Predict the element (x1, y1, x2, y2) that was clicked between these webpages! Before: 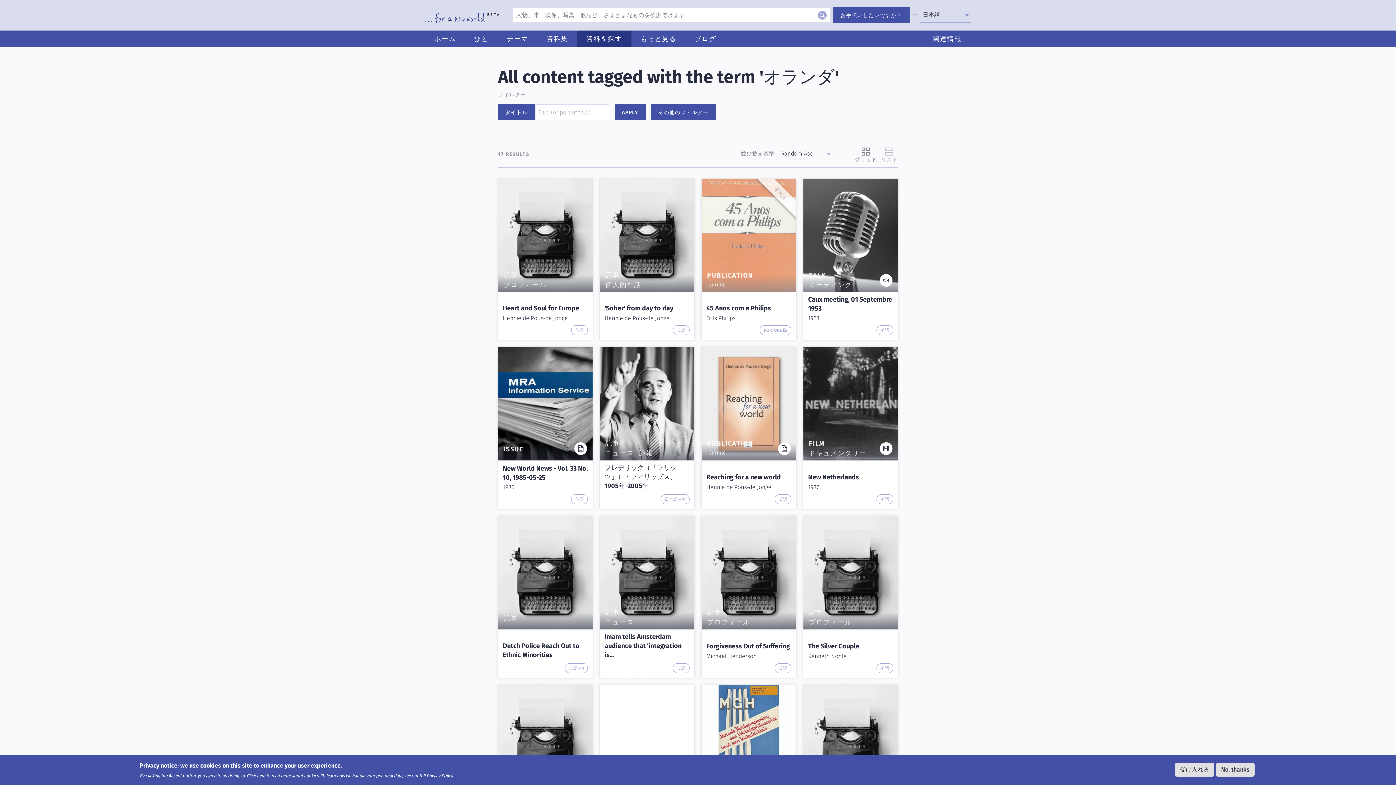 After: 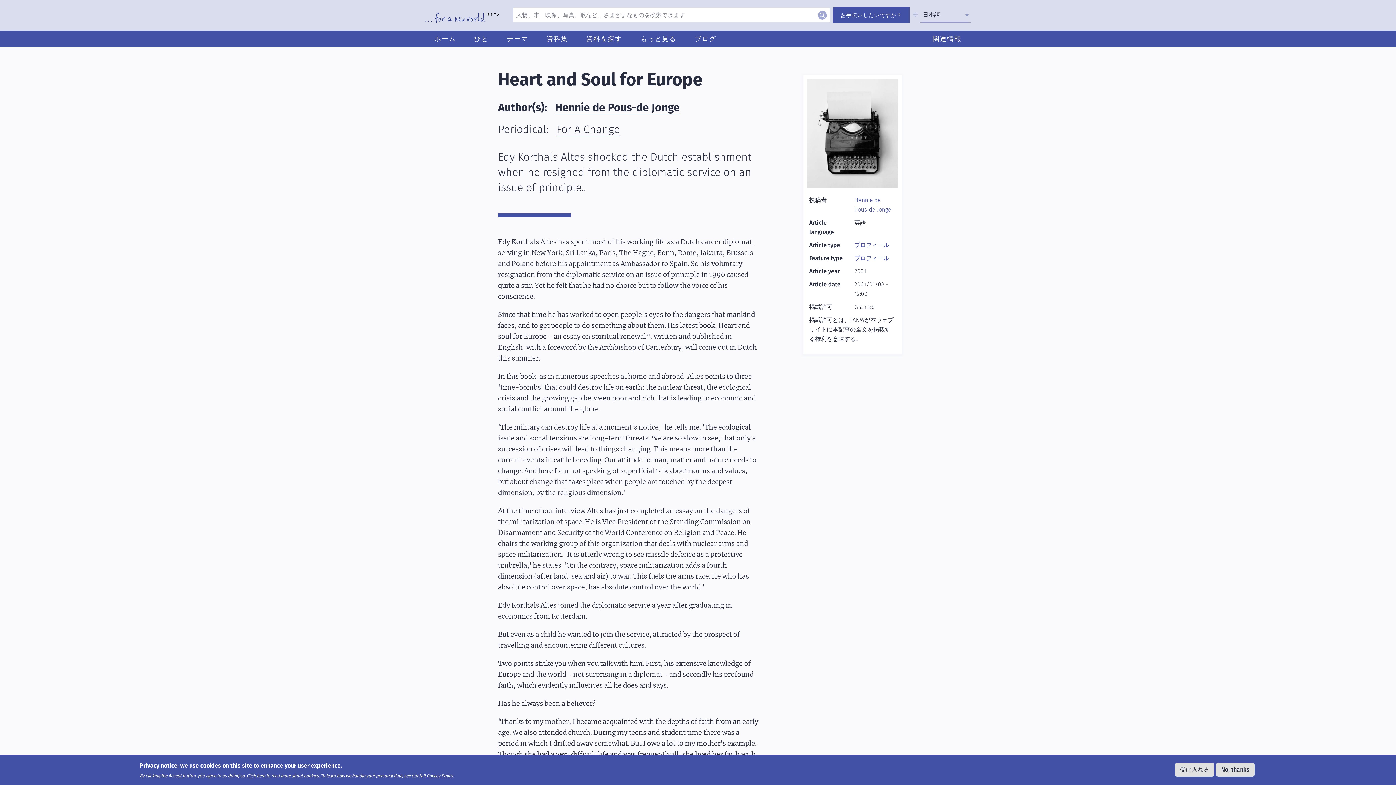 Action: bbox: (498, 178, 592, 340) label: 記事
プロフィール
Heart and Soul for Europe
Hennie de Pous-de Jonge
英語